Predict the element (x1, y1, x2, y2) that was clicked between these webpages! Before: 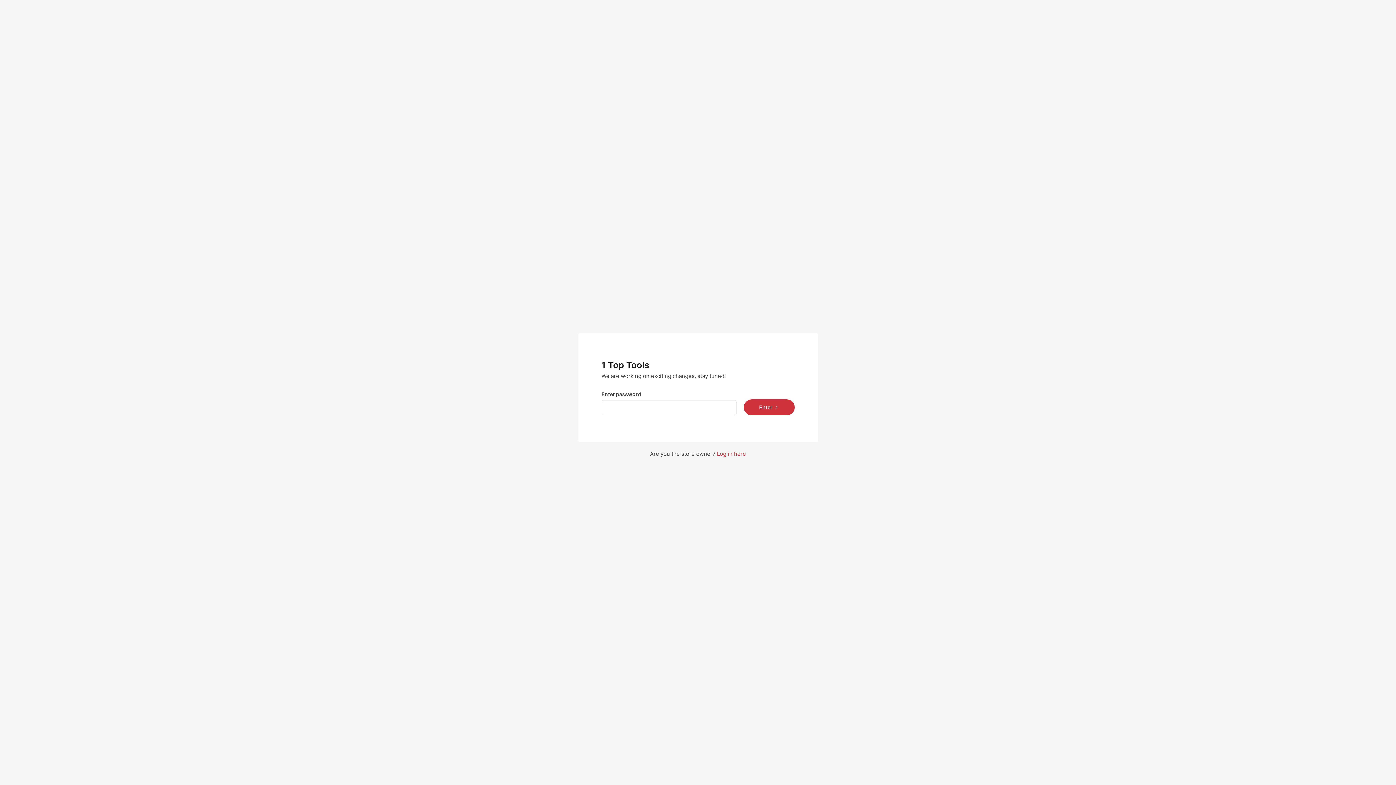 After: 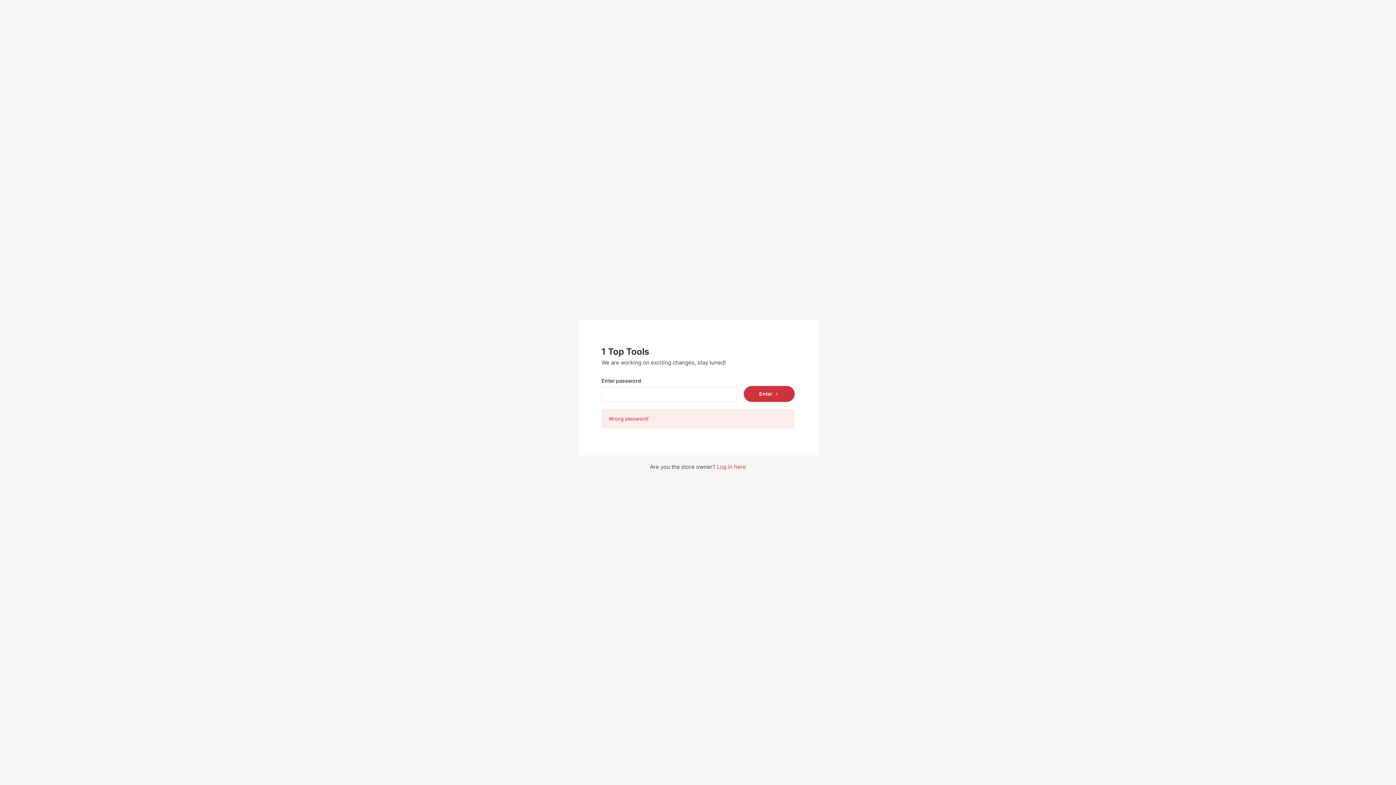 Action: label: Enter bbox: (743, 399, 794, 415)